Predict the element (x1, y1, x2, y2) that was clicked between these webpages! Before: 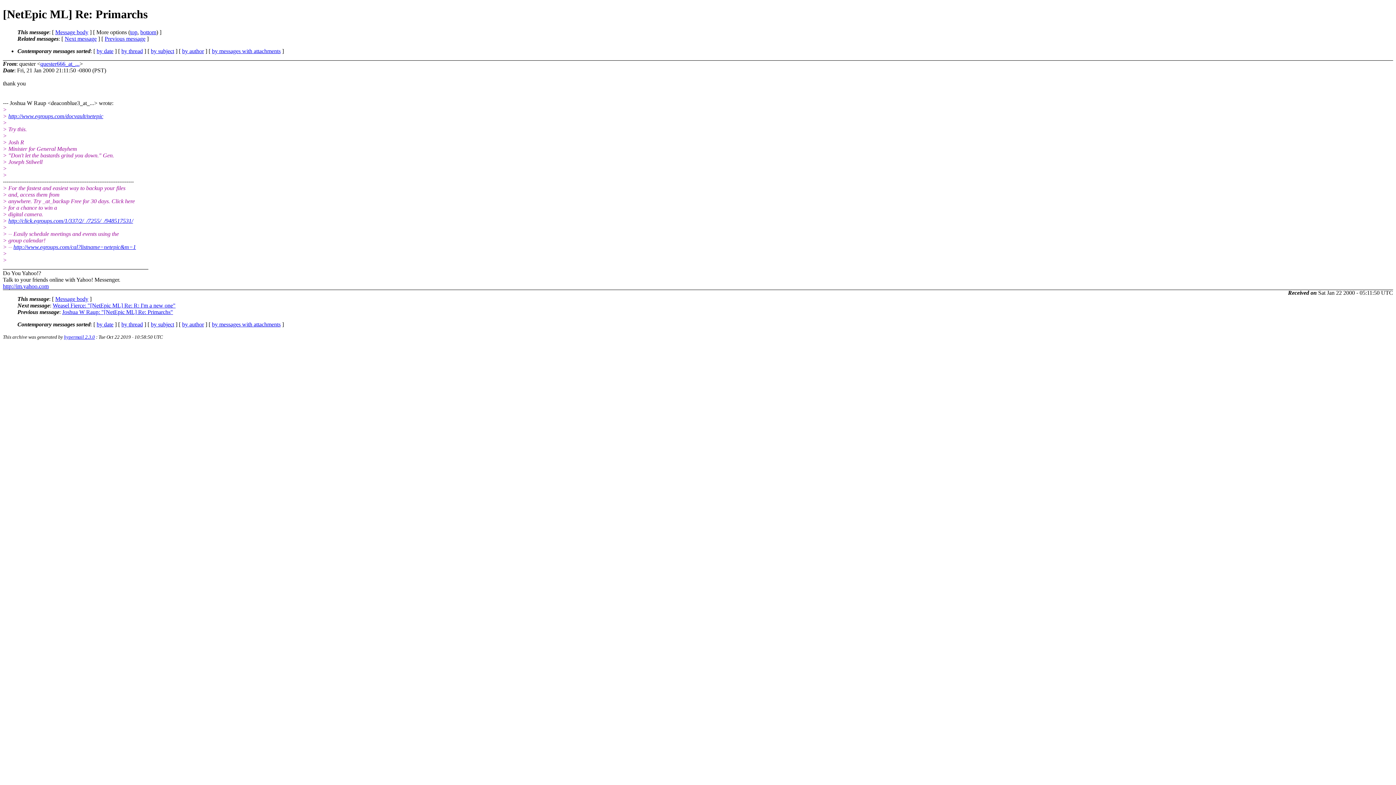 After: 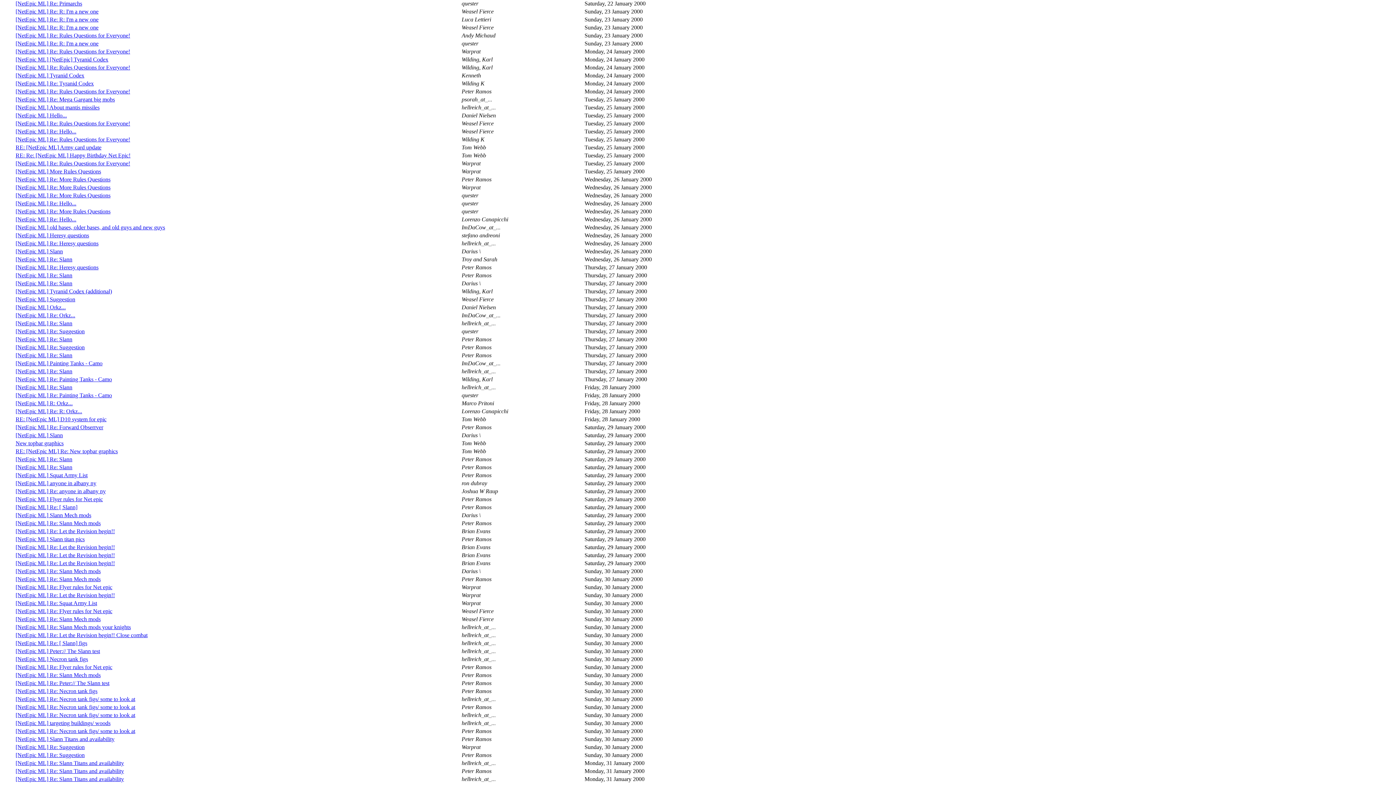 Action: bbox: (96, 47, 113, 54) label: by date